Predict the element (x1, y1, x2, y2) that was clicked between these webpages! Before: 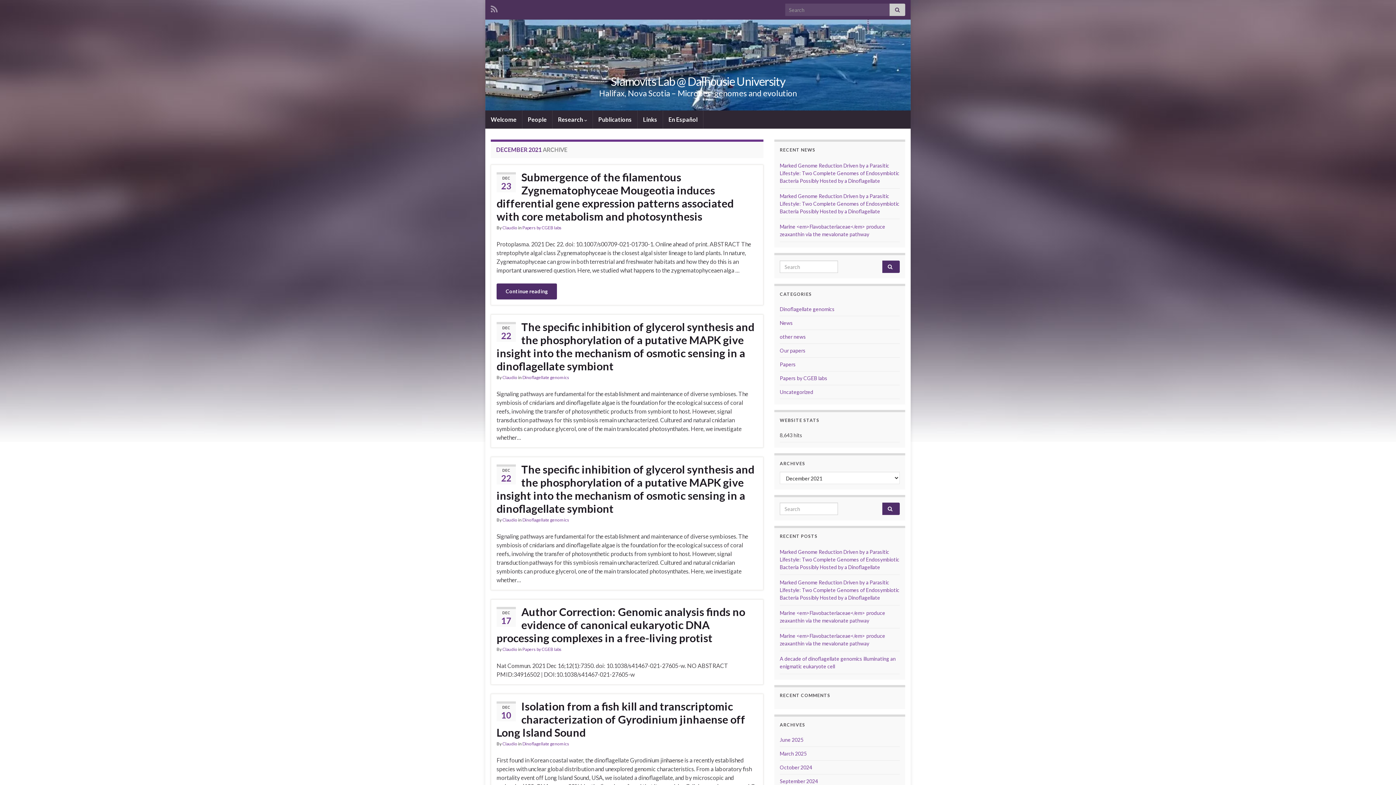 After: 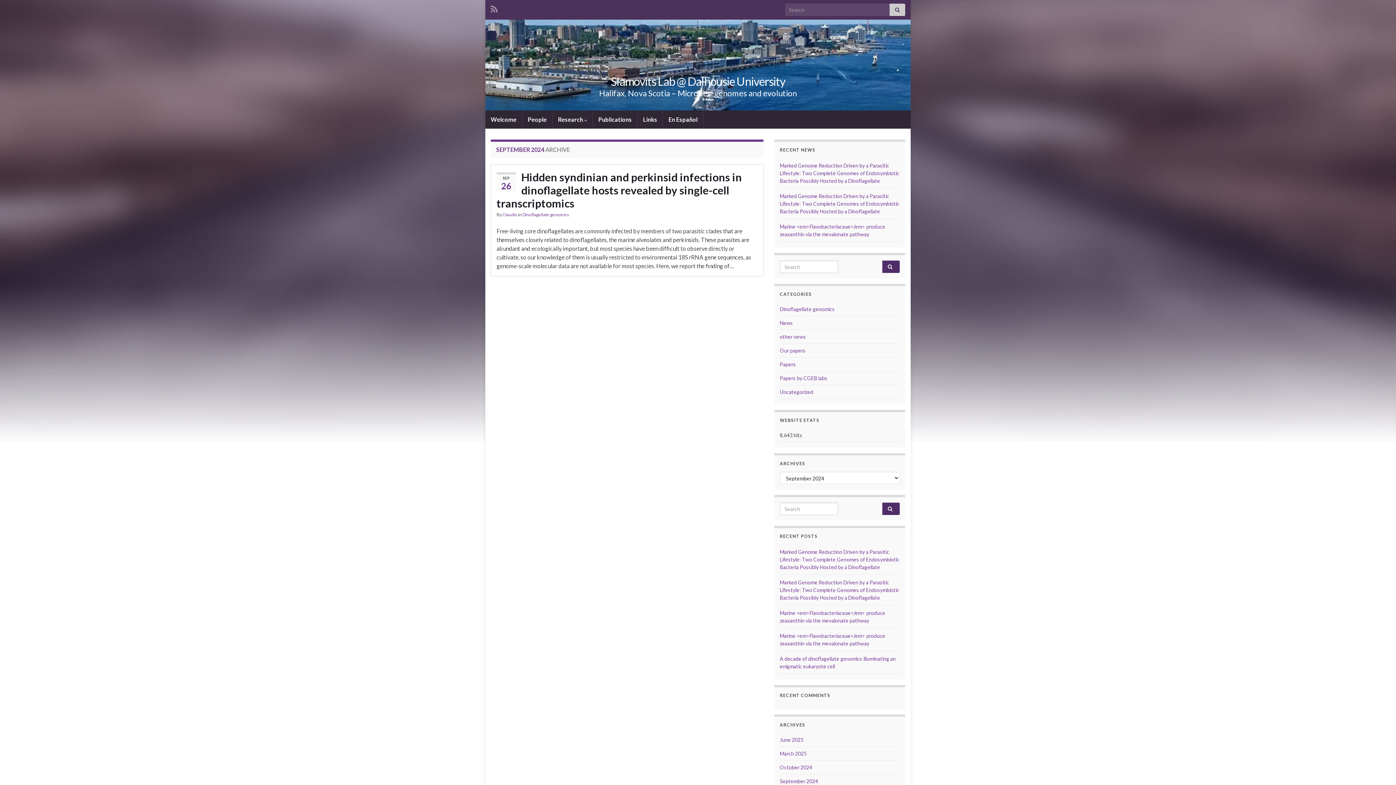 Action: bbox: (780, 778, 818, 784) label: September 2024